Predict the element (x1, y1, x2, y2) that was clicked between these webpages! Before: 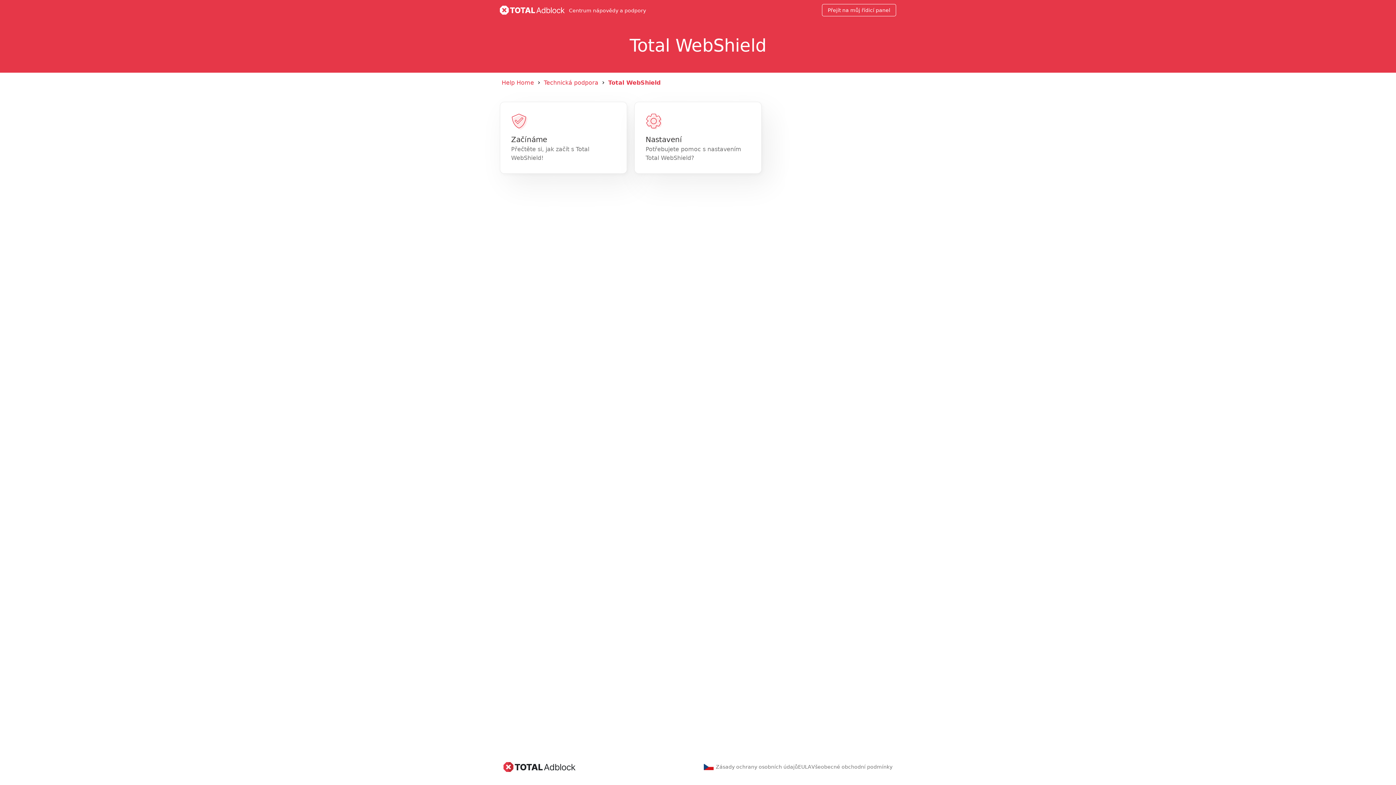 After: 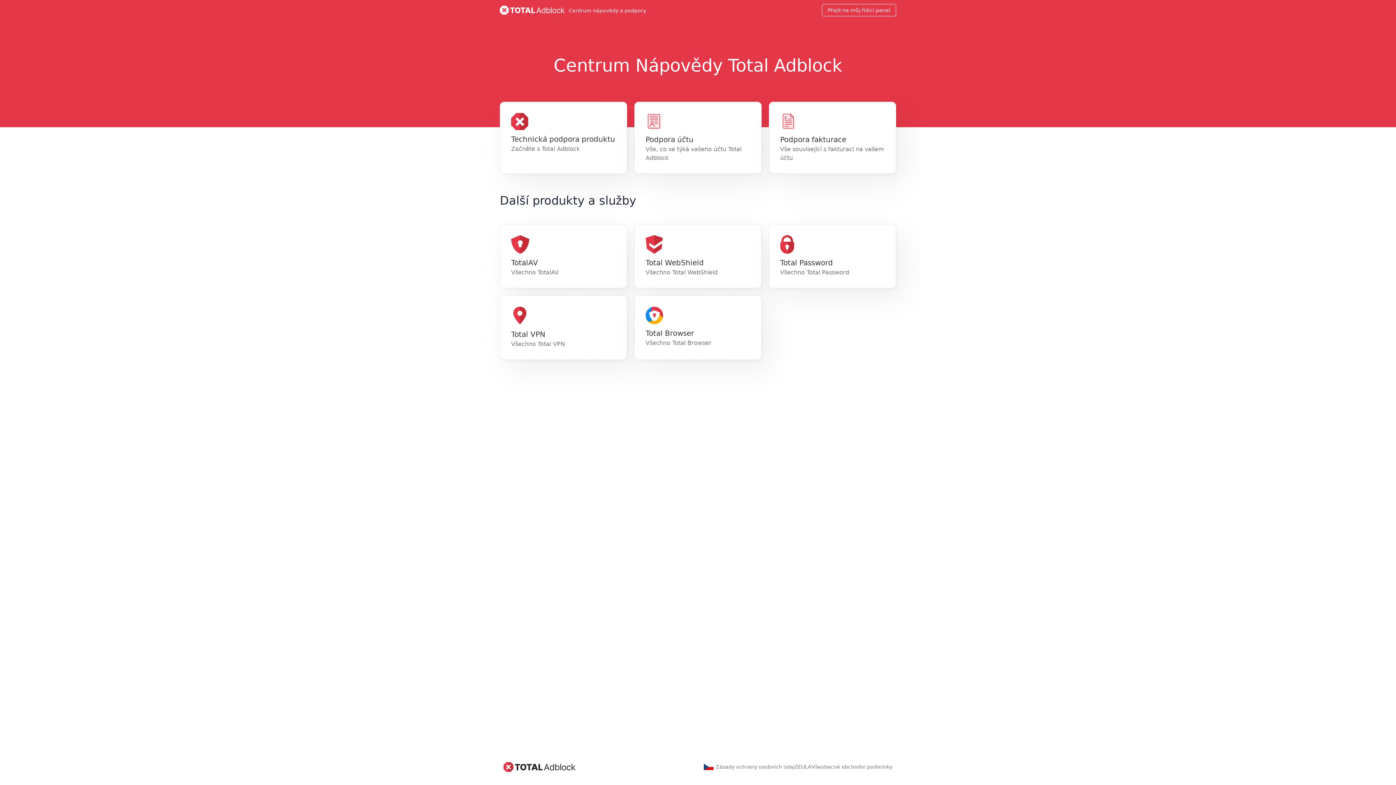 Action: bbox: (501, 79, 534, 86) label: Help Home